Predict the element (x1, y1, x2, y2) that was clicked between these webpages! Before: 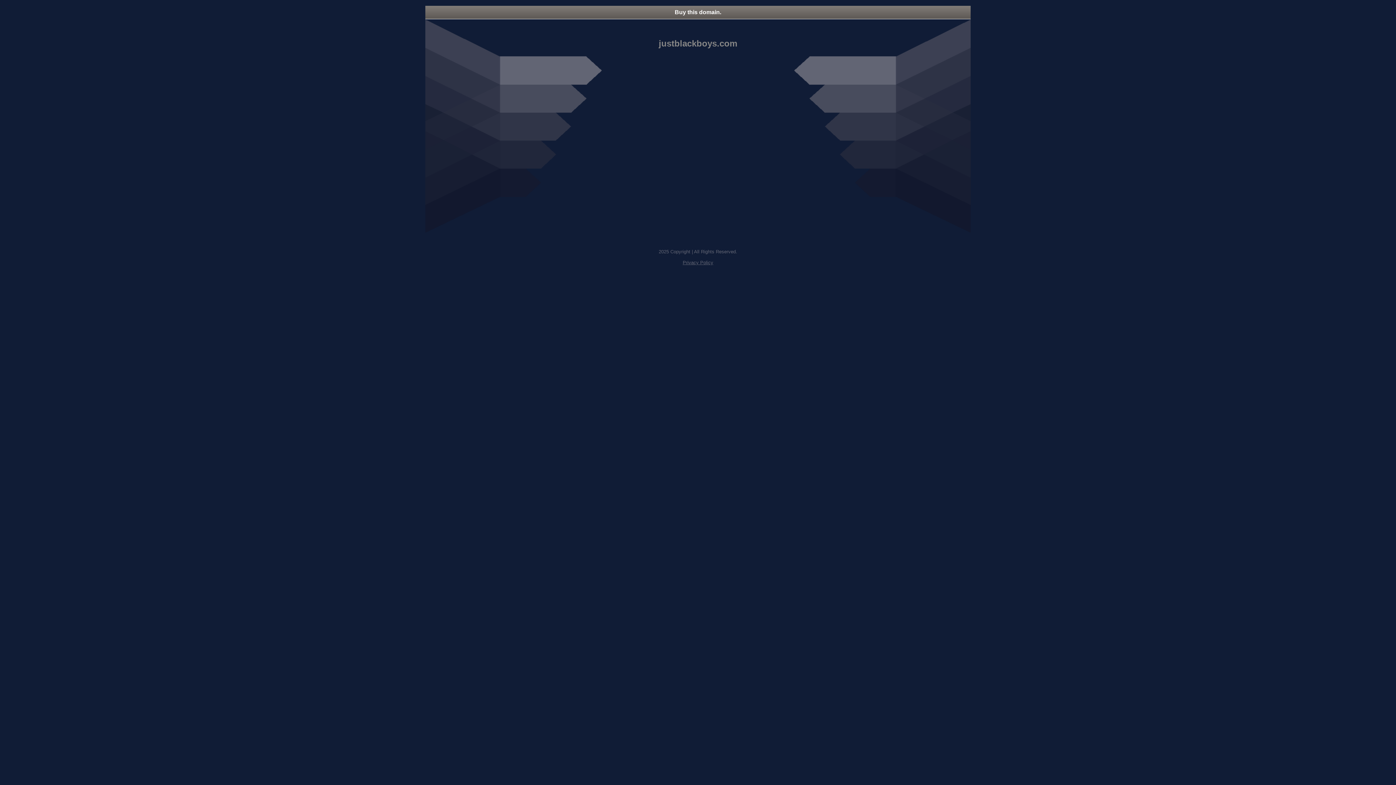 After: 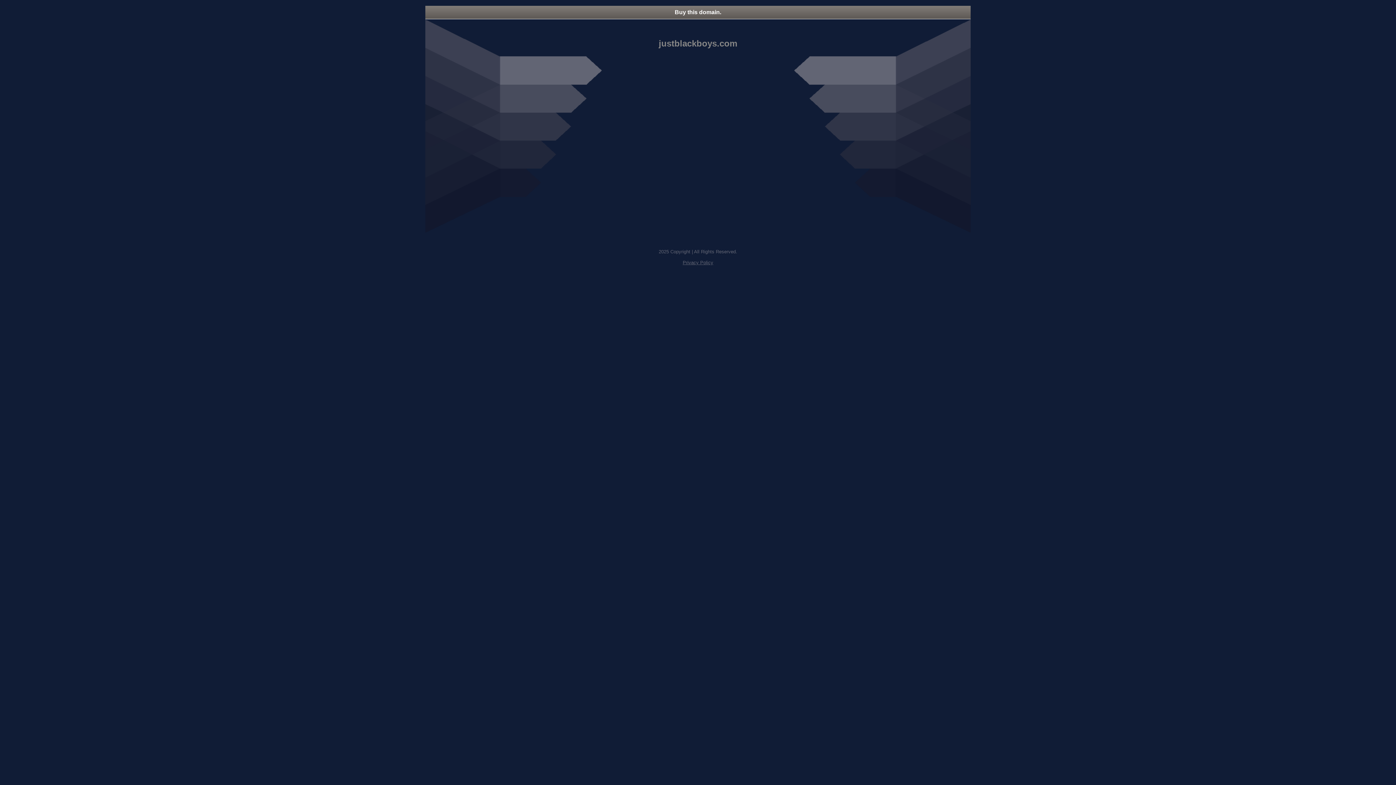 Action: bbox: (425, 5, 970, 18) label: Buy this domain.